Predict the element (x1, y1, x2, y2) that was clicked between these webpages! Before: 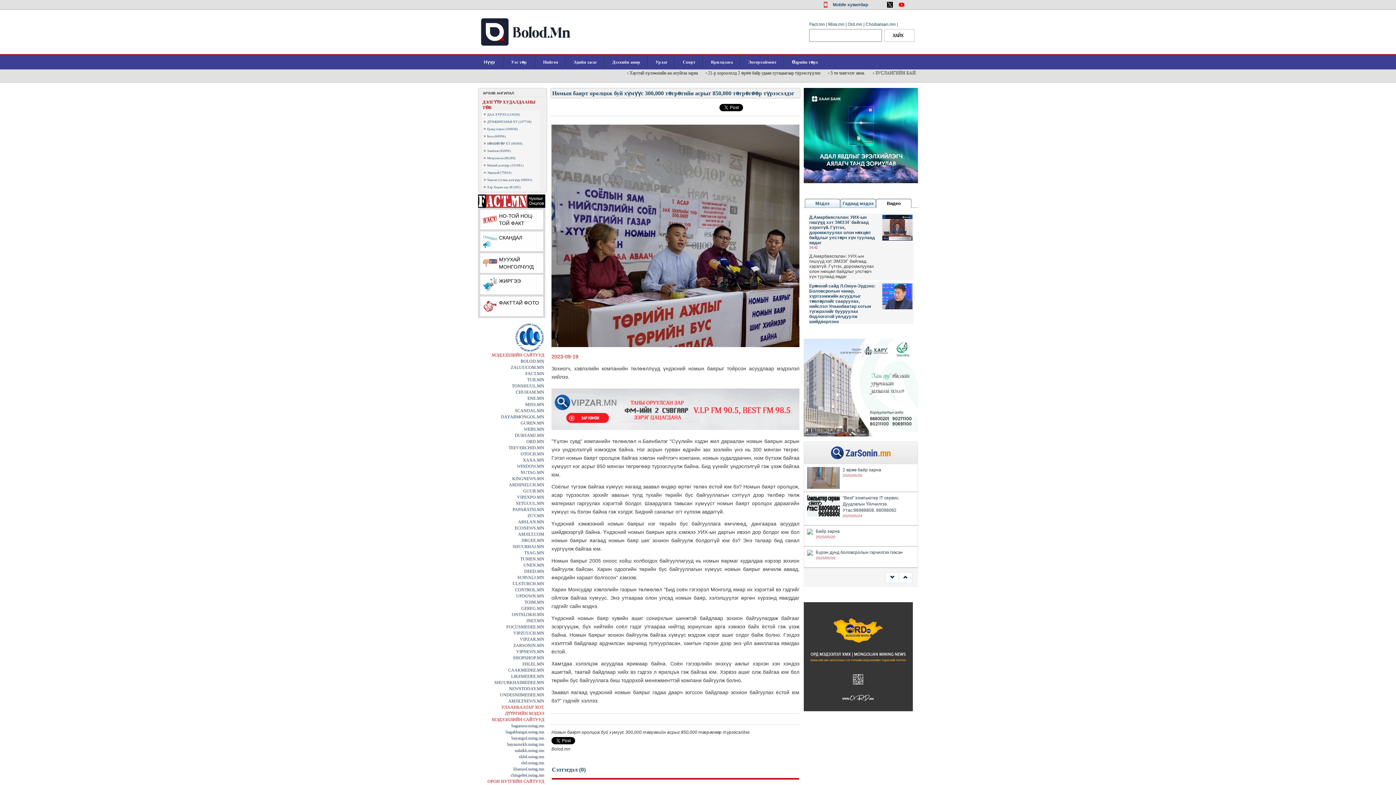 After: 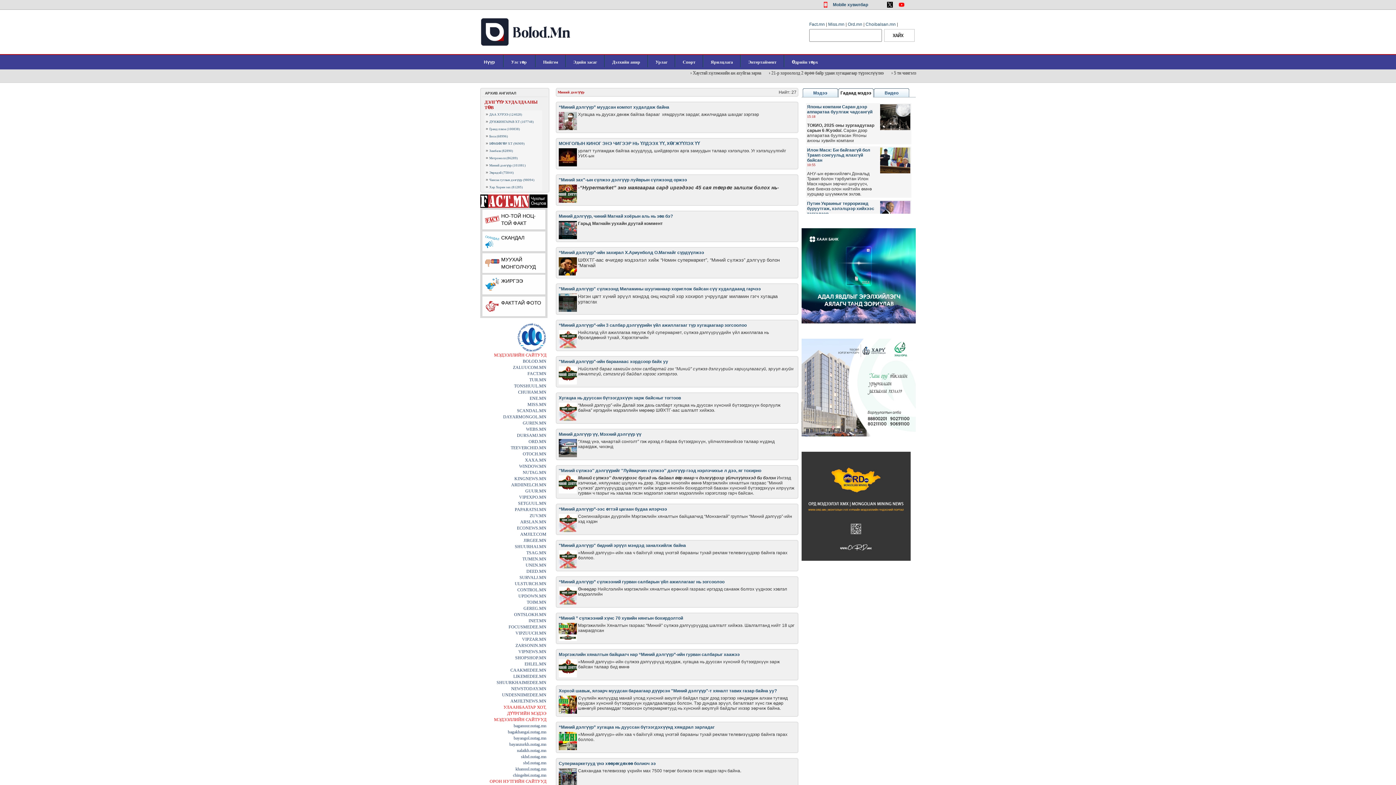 Action: bbox: (487, 162, 523, 167) label: Миний дэлгүүр (101081)